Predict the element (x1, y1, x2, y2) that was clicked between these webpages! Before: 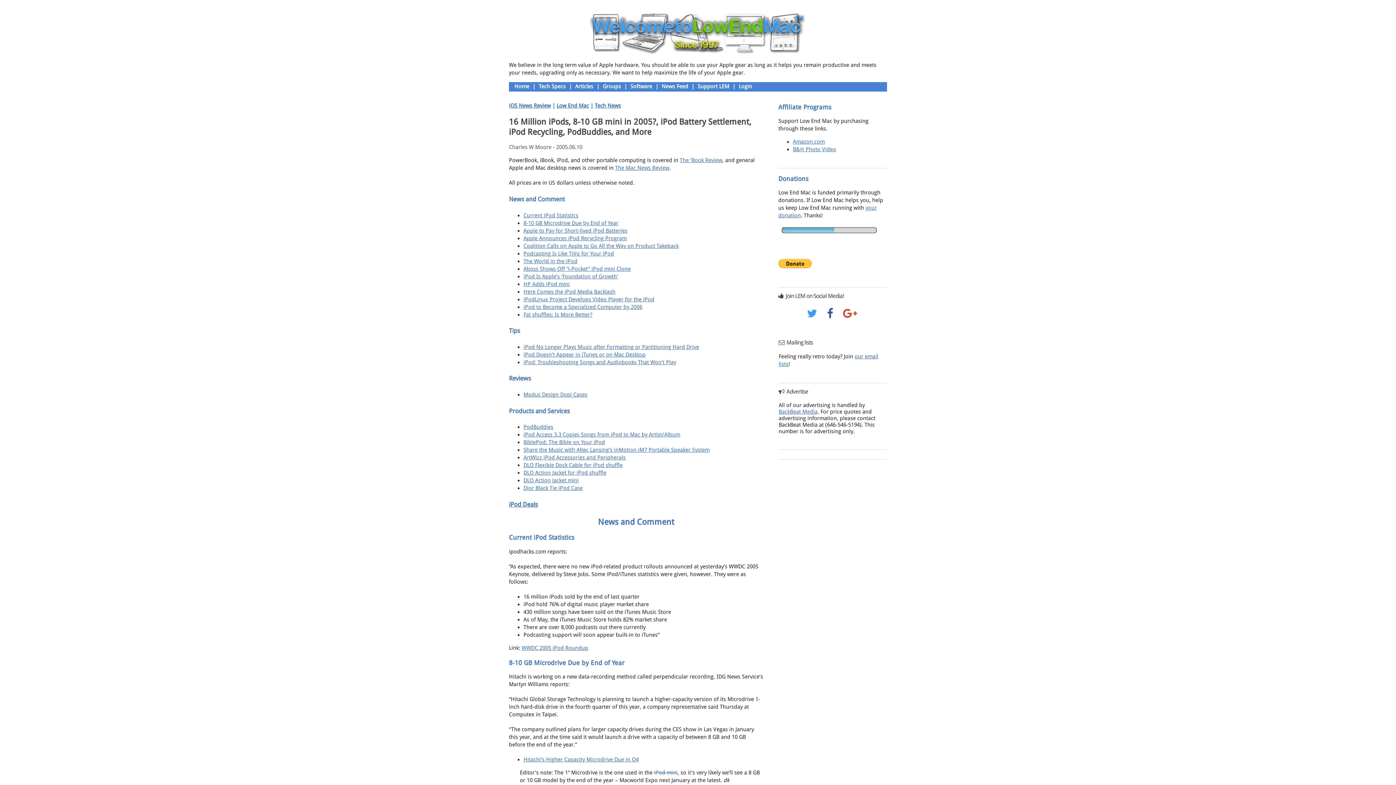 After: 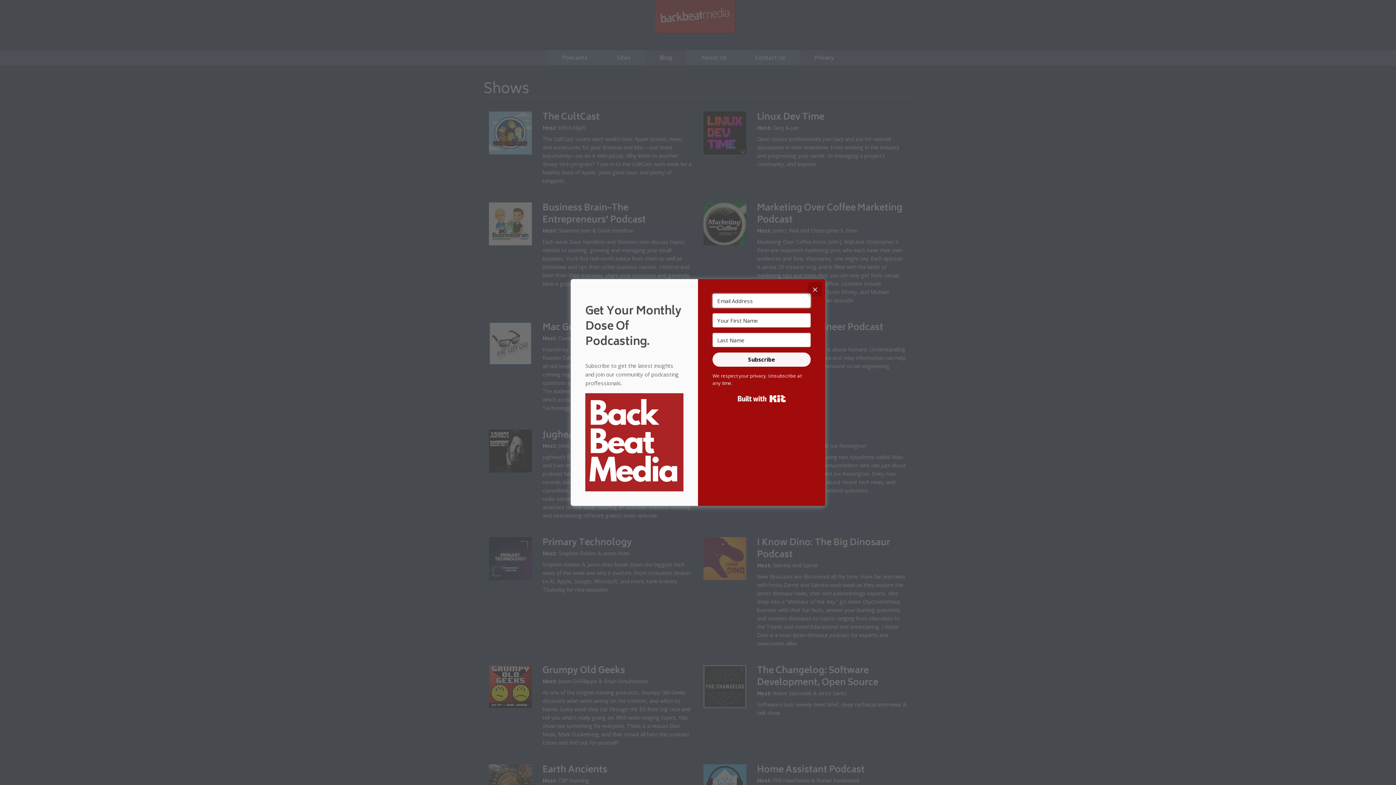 Action: label: BackBeat Media bbox: (778, 408, 817, 415)